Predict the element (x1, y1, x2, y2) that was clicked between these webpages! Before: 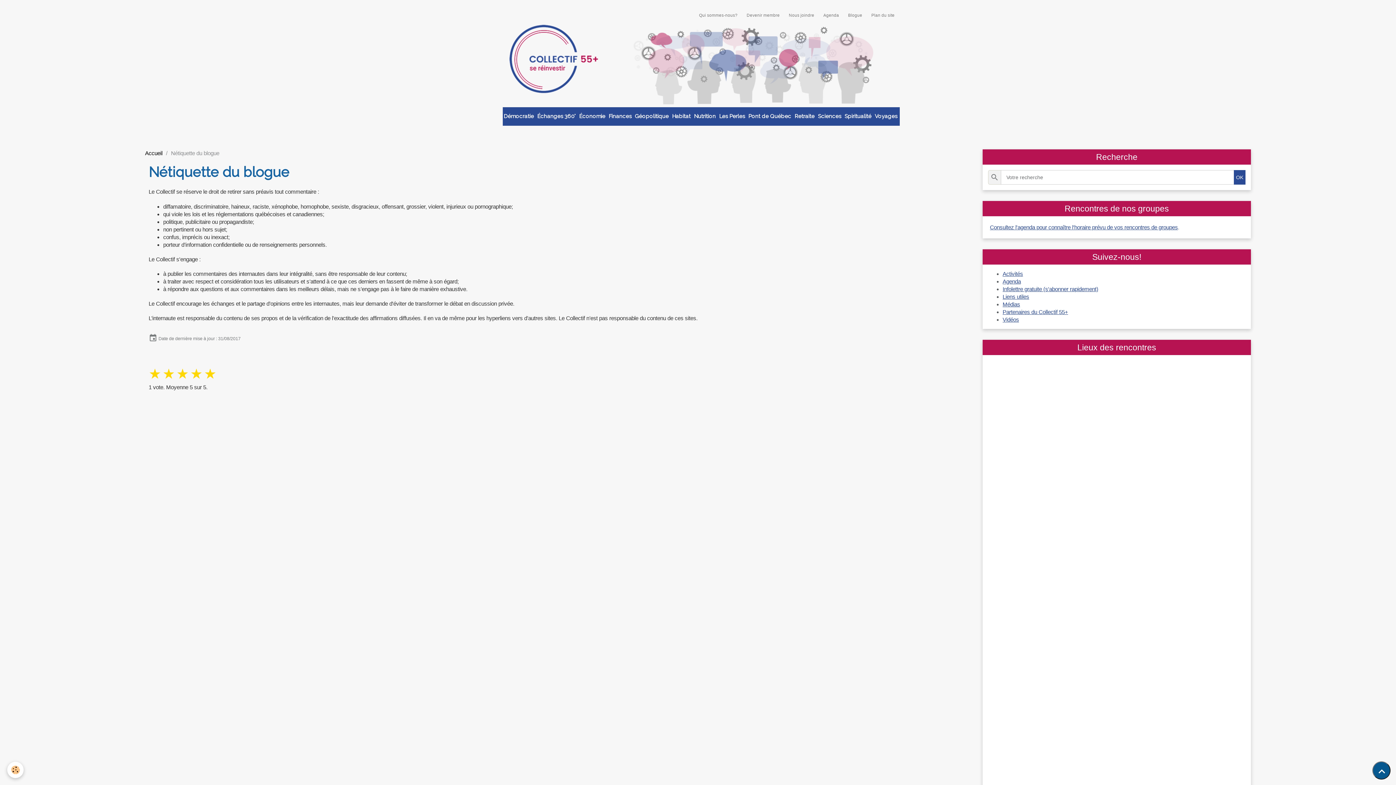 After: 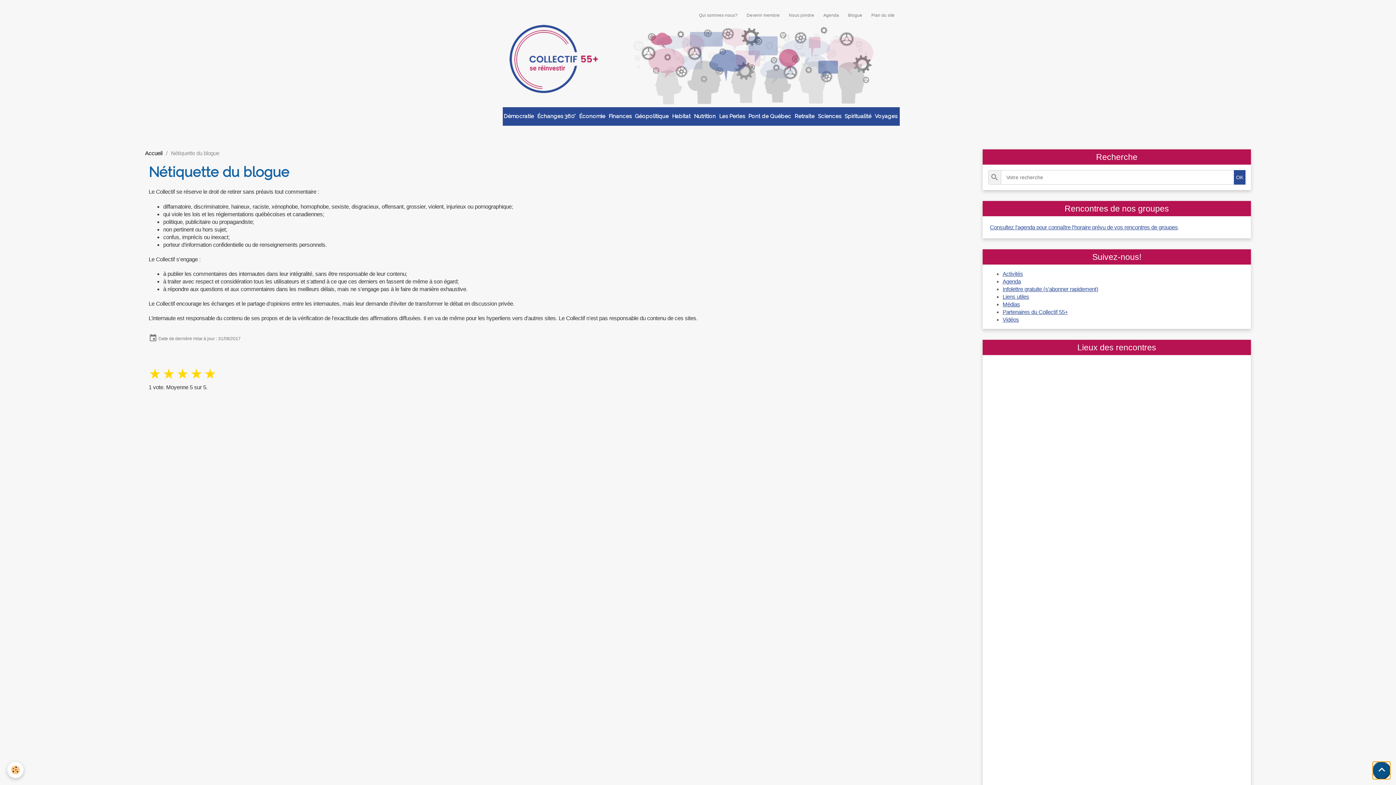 Action: bbox: (1372, 761, 1390, 780) label: Scroll top